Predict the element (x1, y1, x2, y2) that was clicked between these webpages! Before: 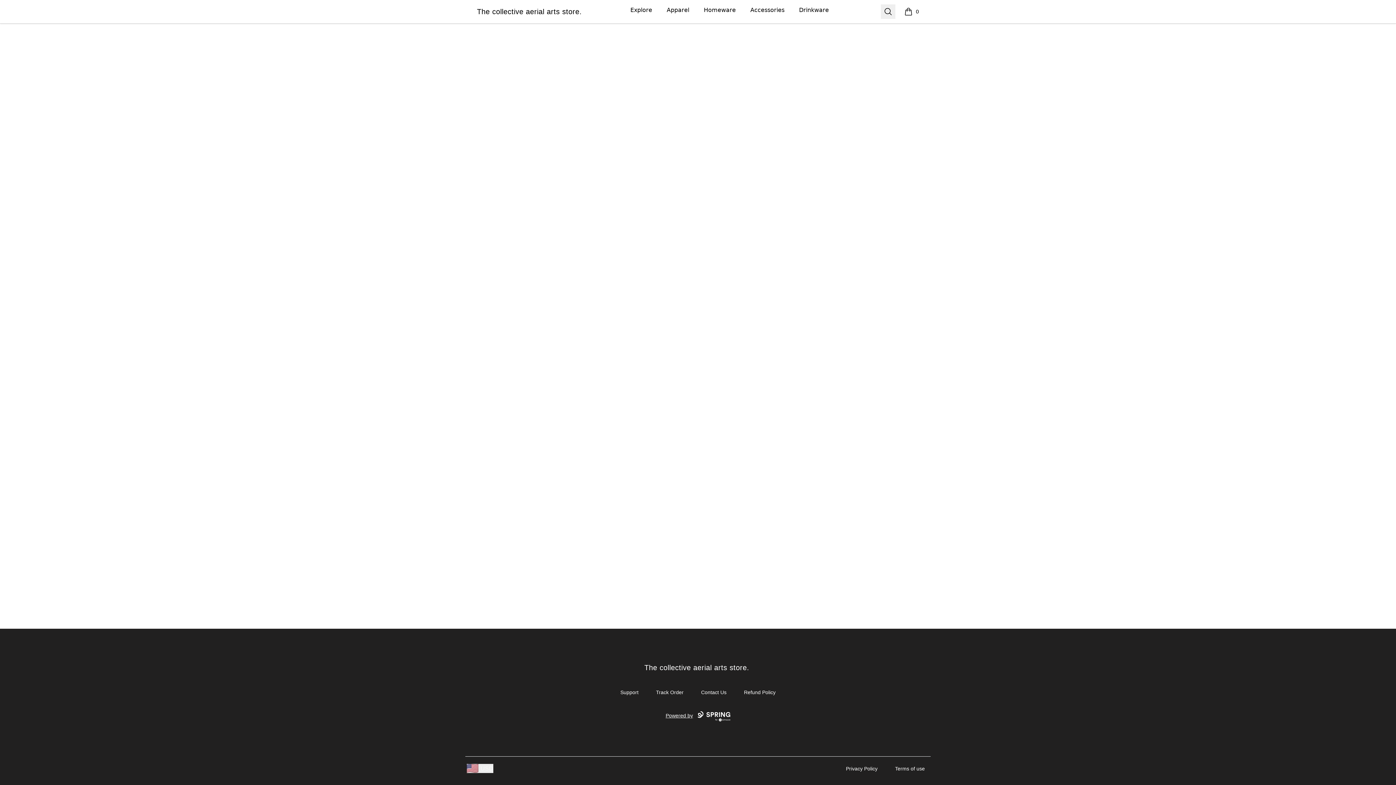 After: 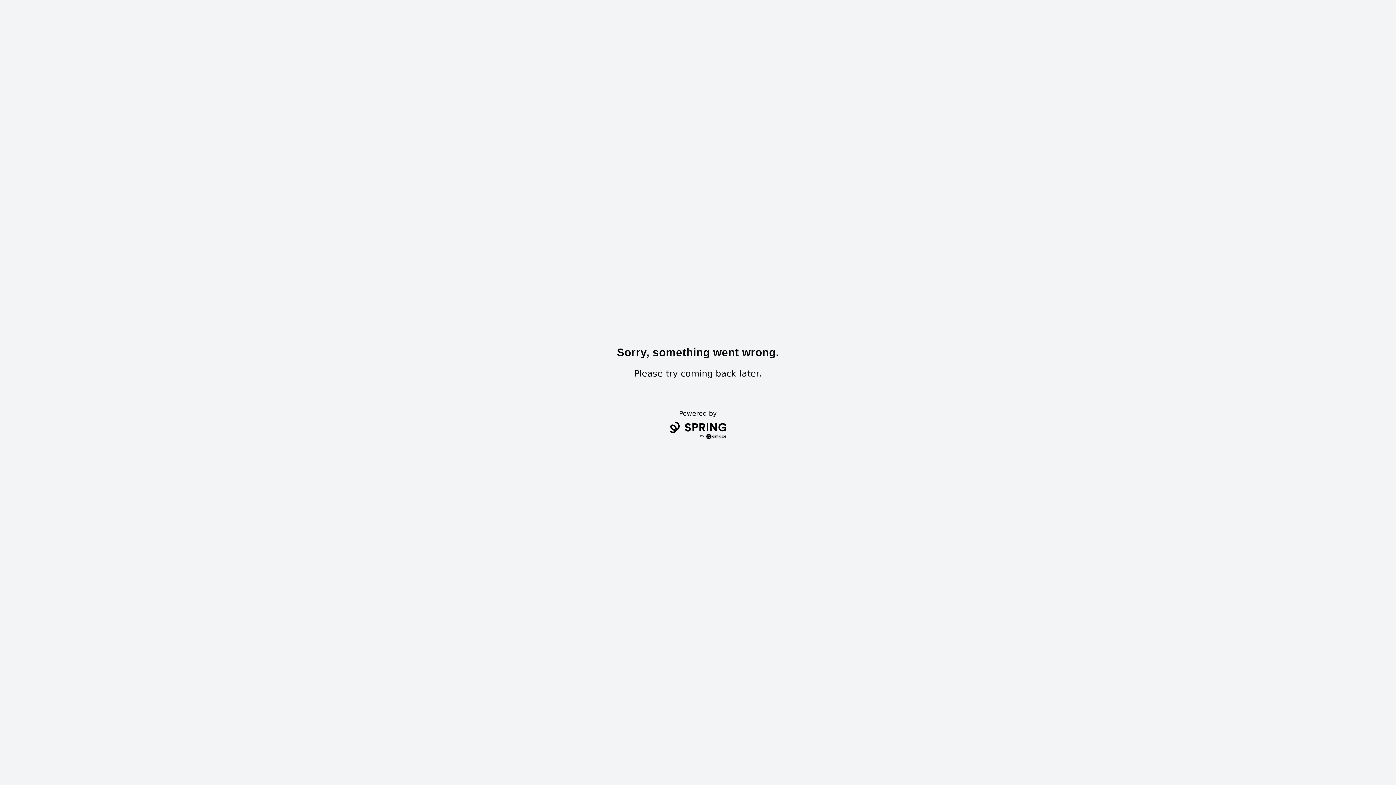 Action: bbox: (644, 663, 751, 673) label: The collective aerial arts store. 
The collective aerial arts store. 